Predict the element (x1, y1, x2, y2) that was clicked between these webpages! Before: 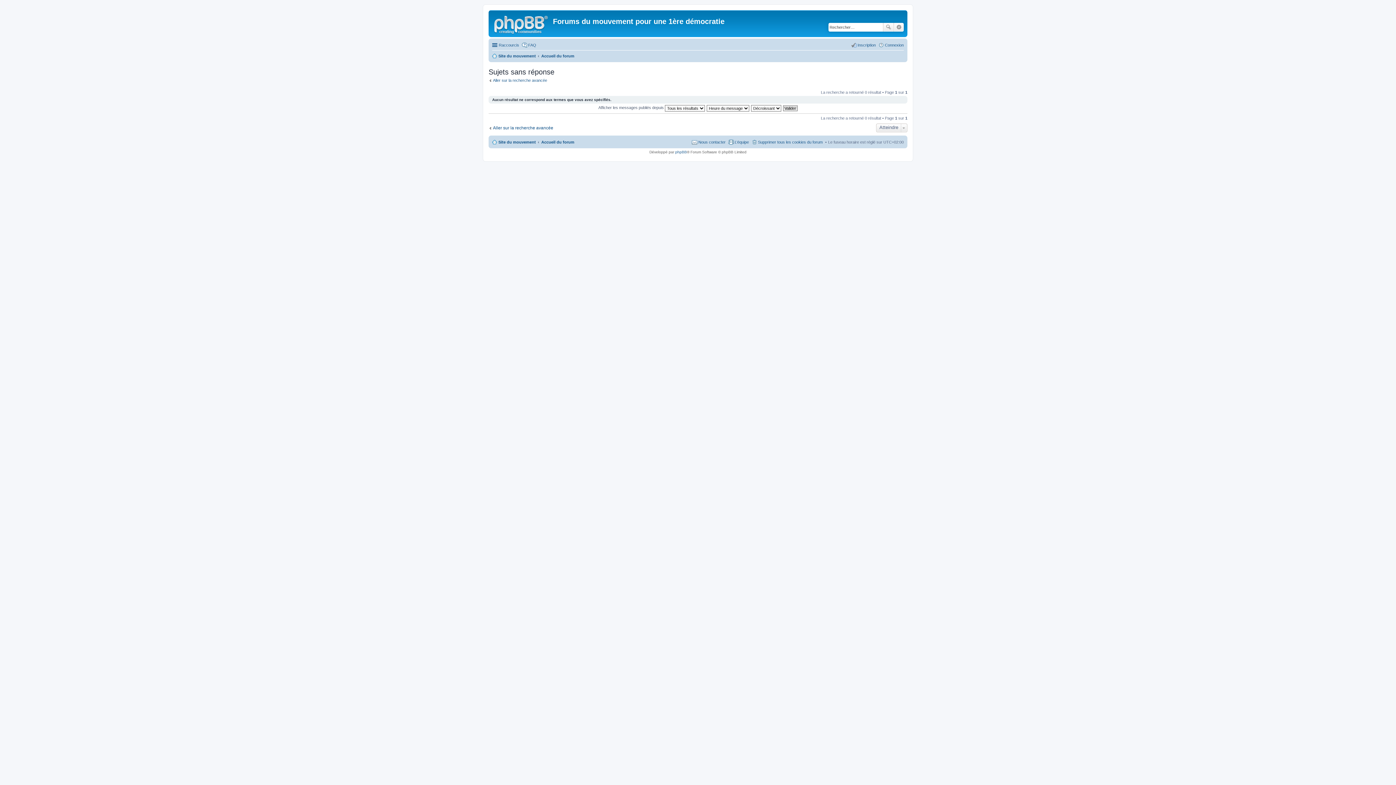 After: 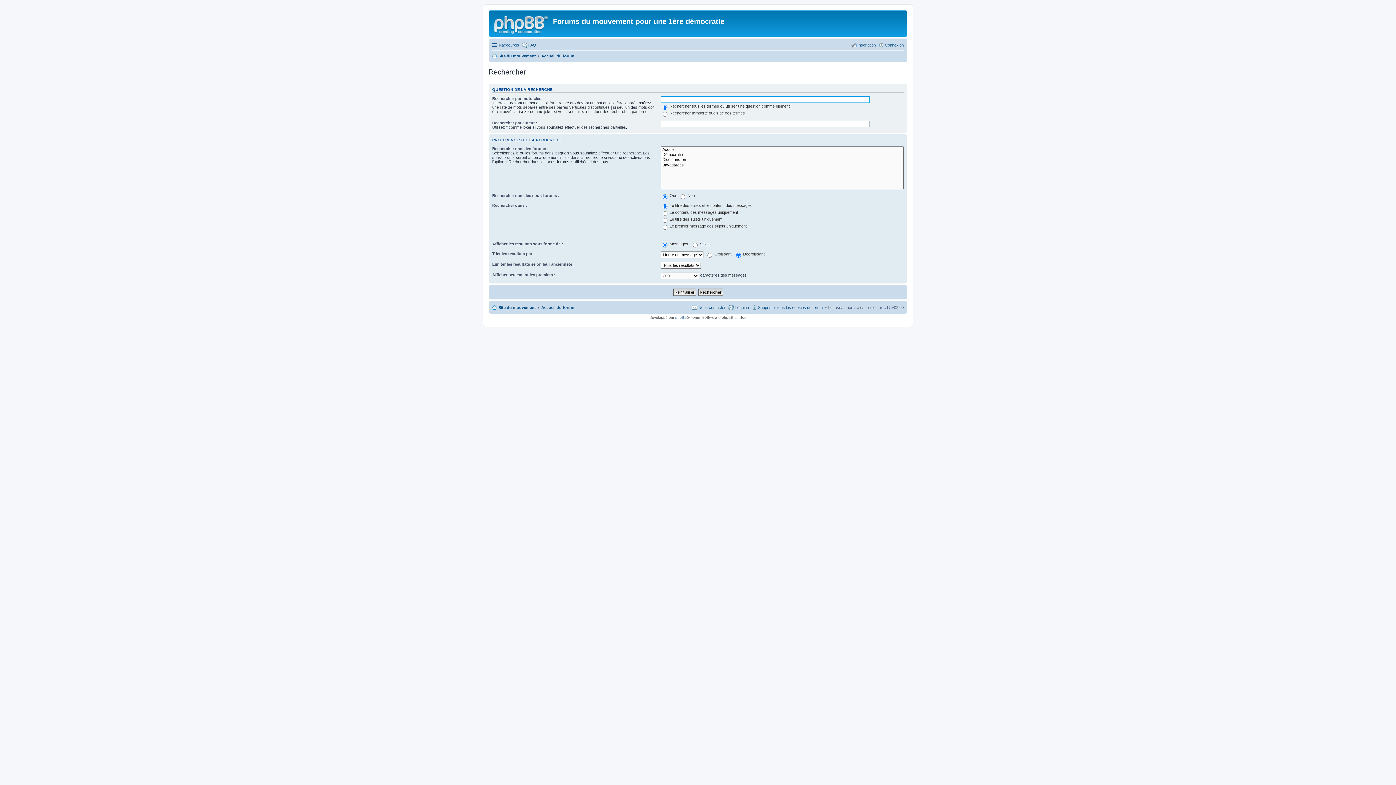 Action: label: Aller sur la recherche avancée bbox: (488, 78, 547, 82)